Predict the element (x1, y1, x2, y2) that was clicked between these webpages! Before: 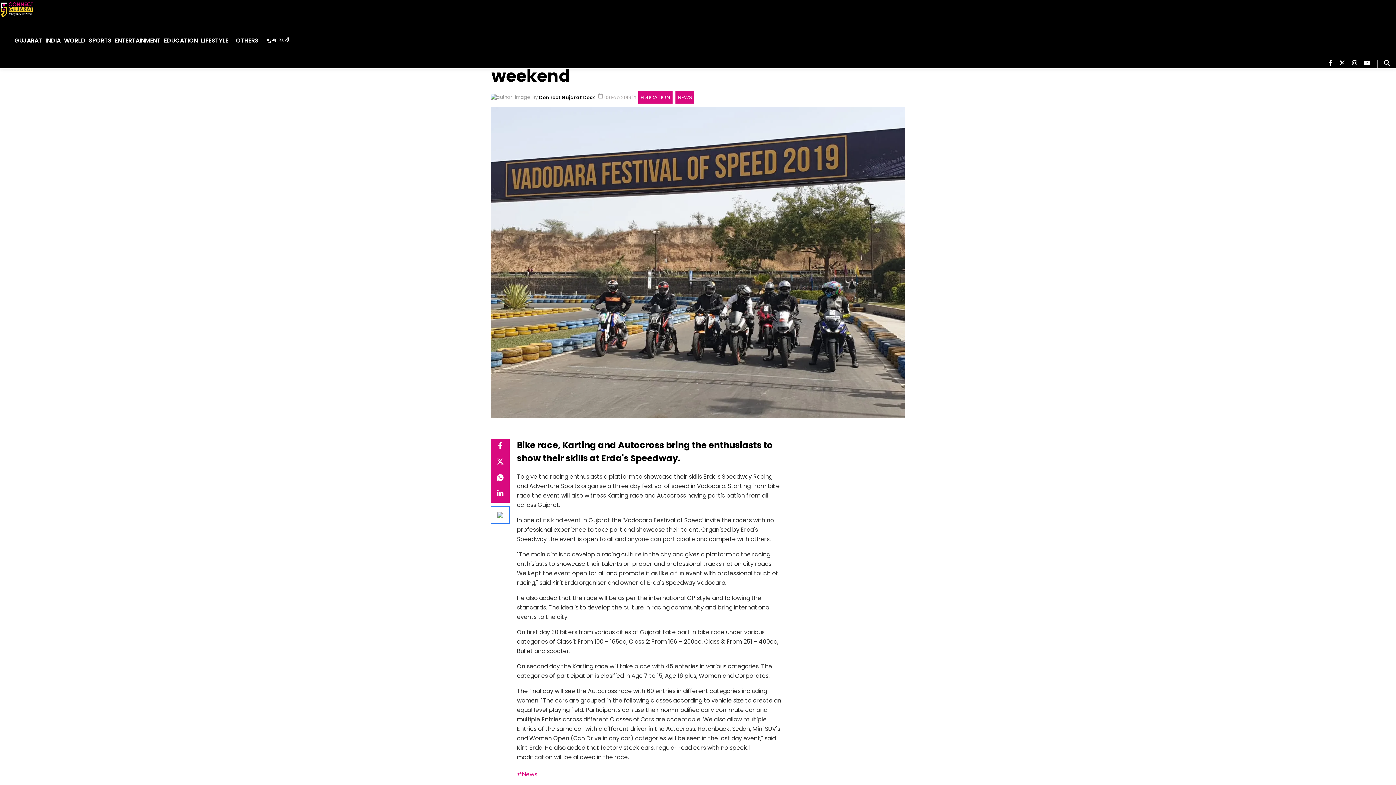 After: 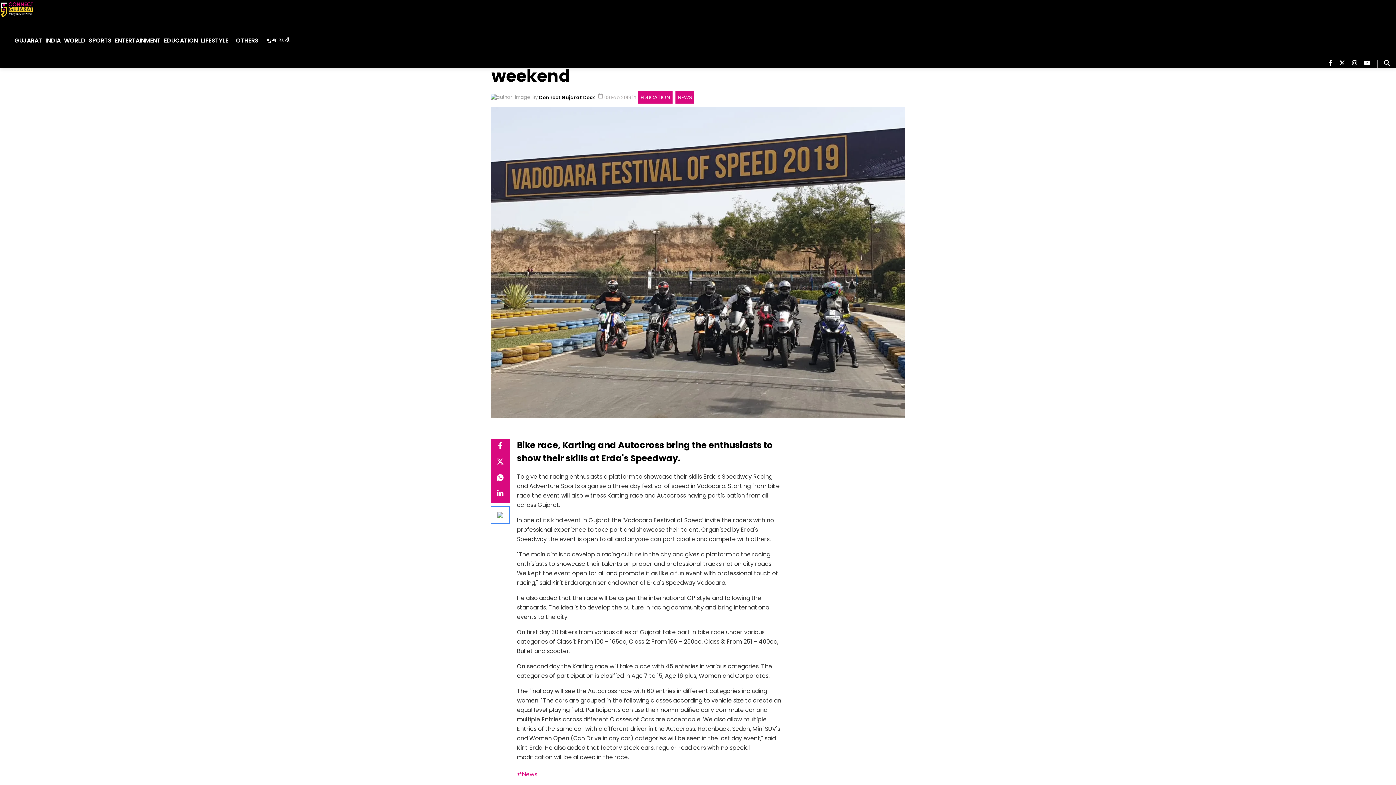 Action: bbox: (1329, 59, 1339, 68) label: Connect Gujarat English facebook page